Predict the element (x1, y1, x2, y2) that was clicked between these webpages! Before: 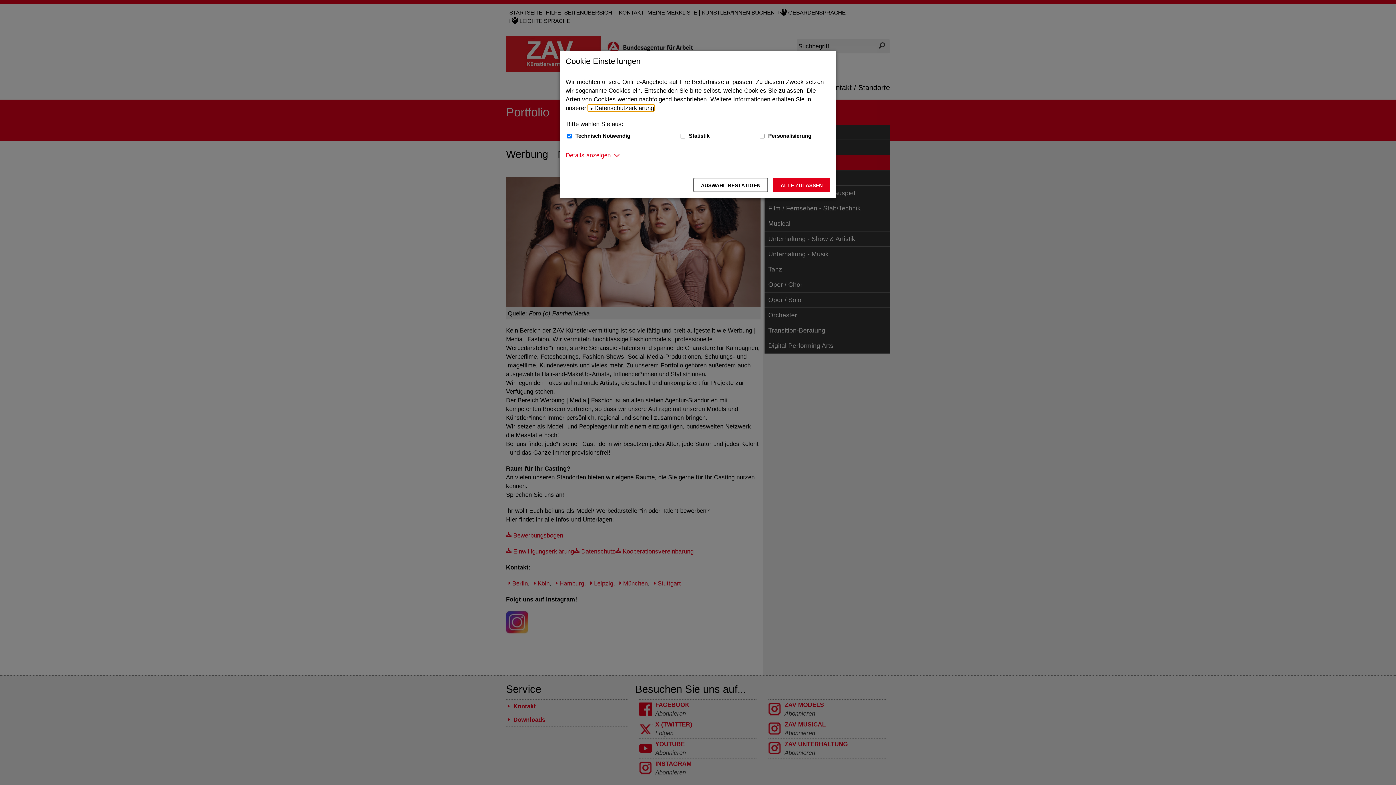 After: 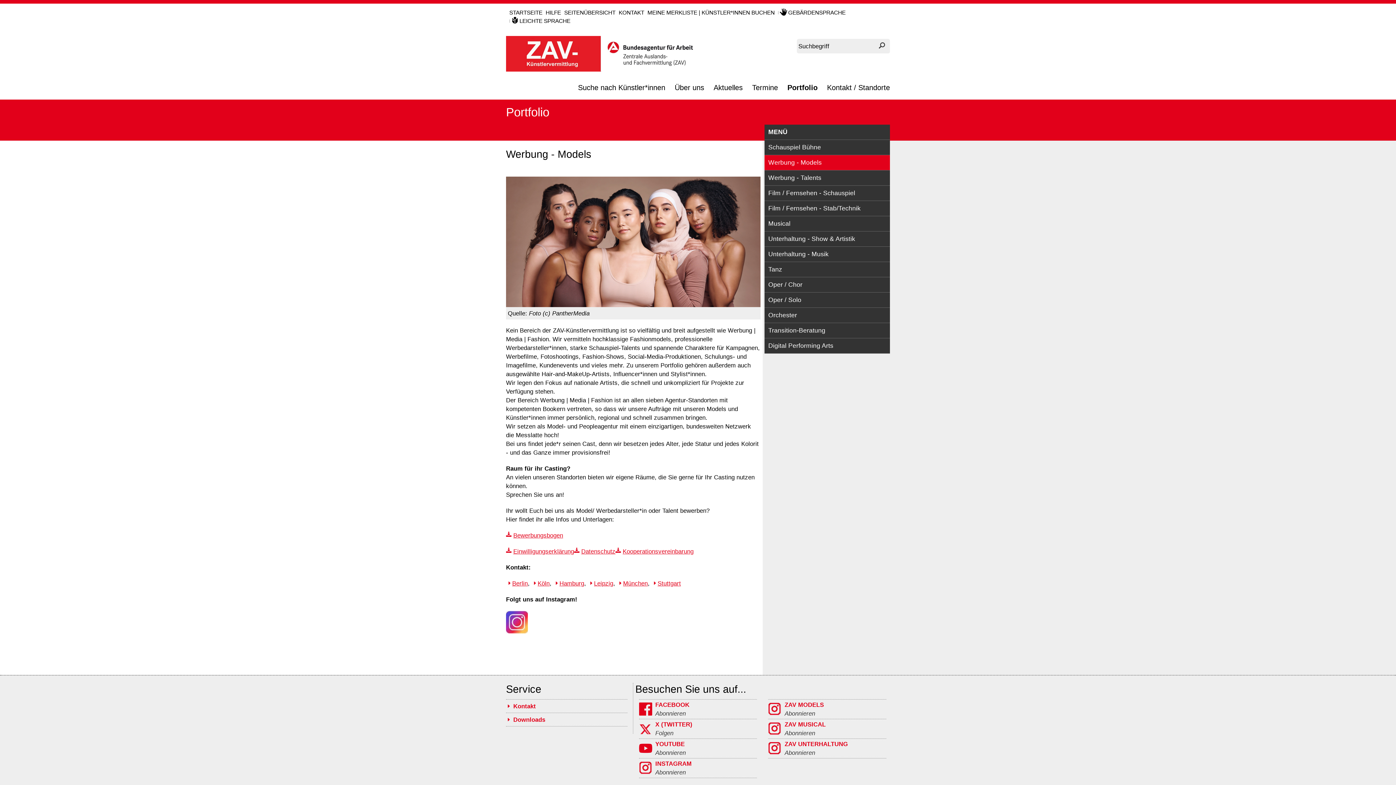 Action: label: Auswahl bestätigen – Ausgewählte Cookies werden akzeptiert bbox: (693, 177, 768, 192)